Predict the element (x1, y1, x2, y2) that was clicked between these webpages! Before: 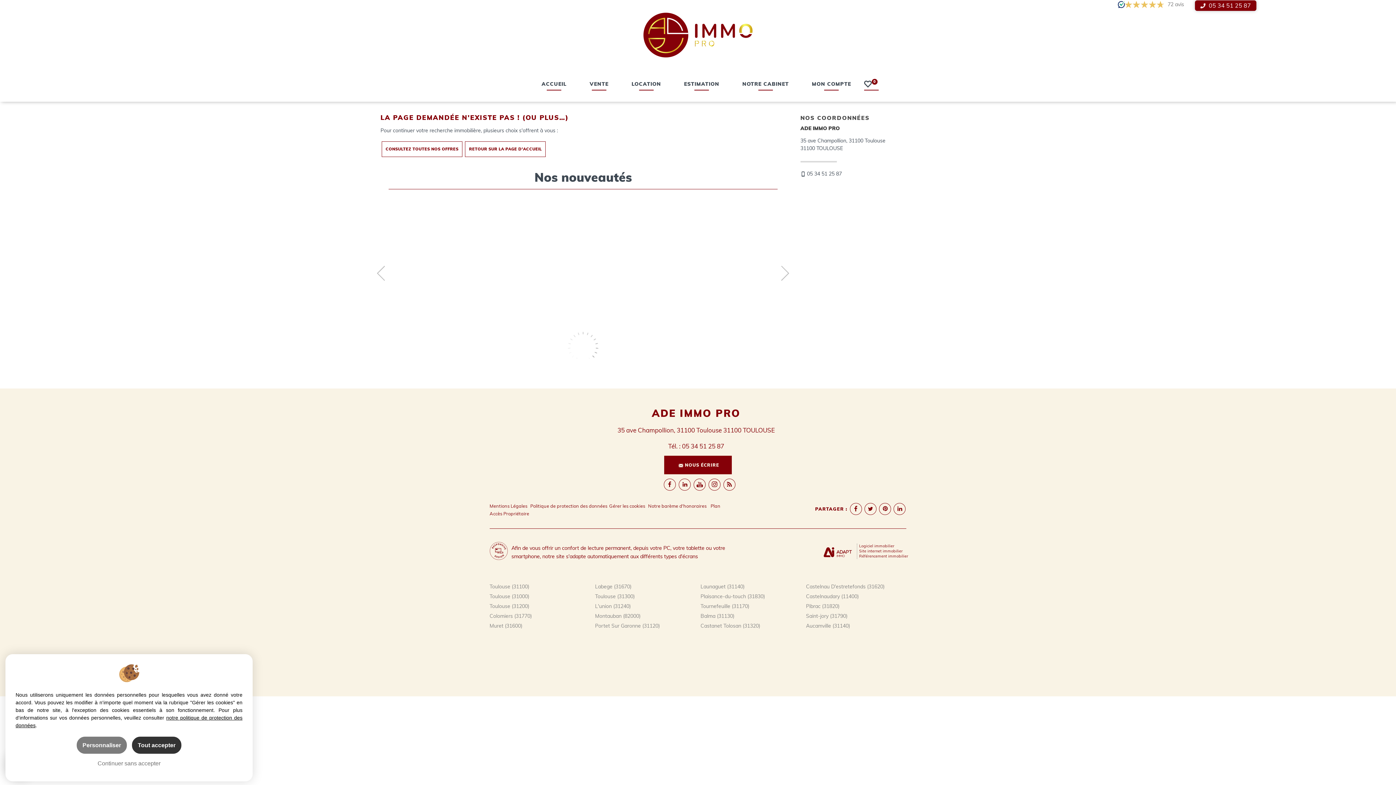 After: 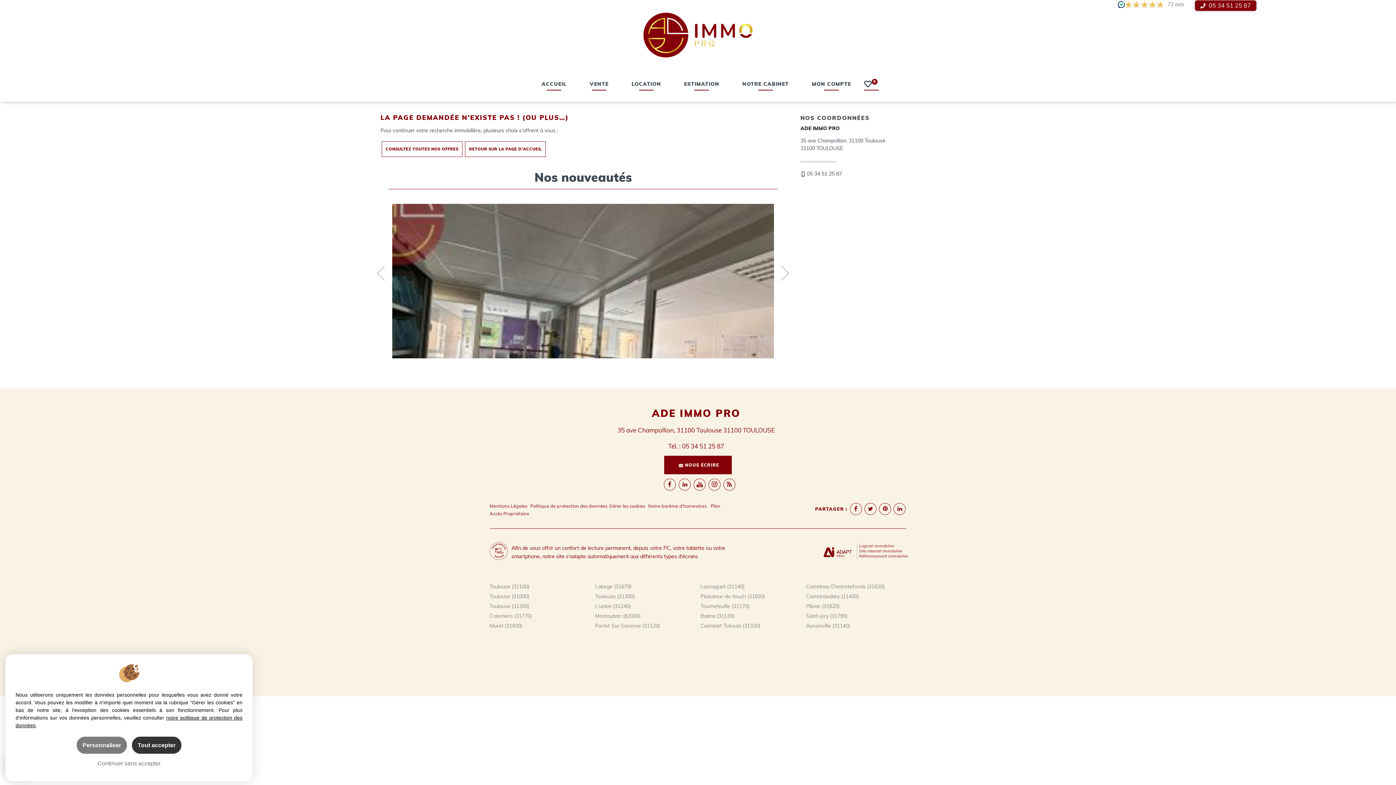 Action: bbox: (693, 478, 705, 490)